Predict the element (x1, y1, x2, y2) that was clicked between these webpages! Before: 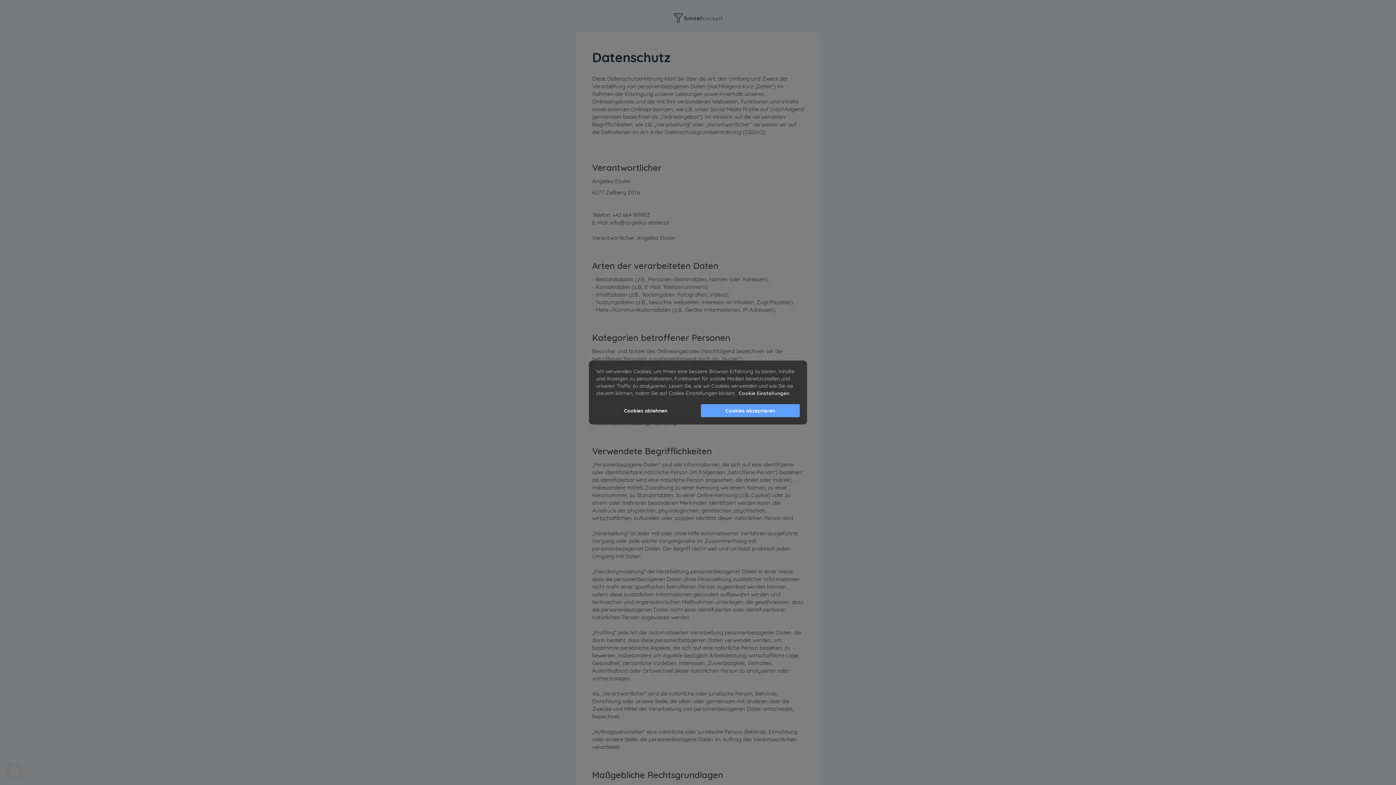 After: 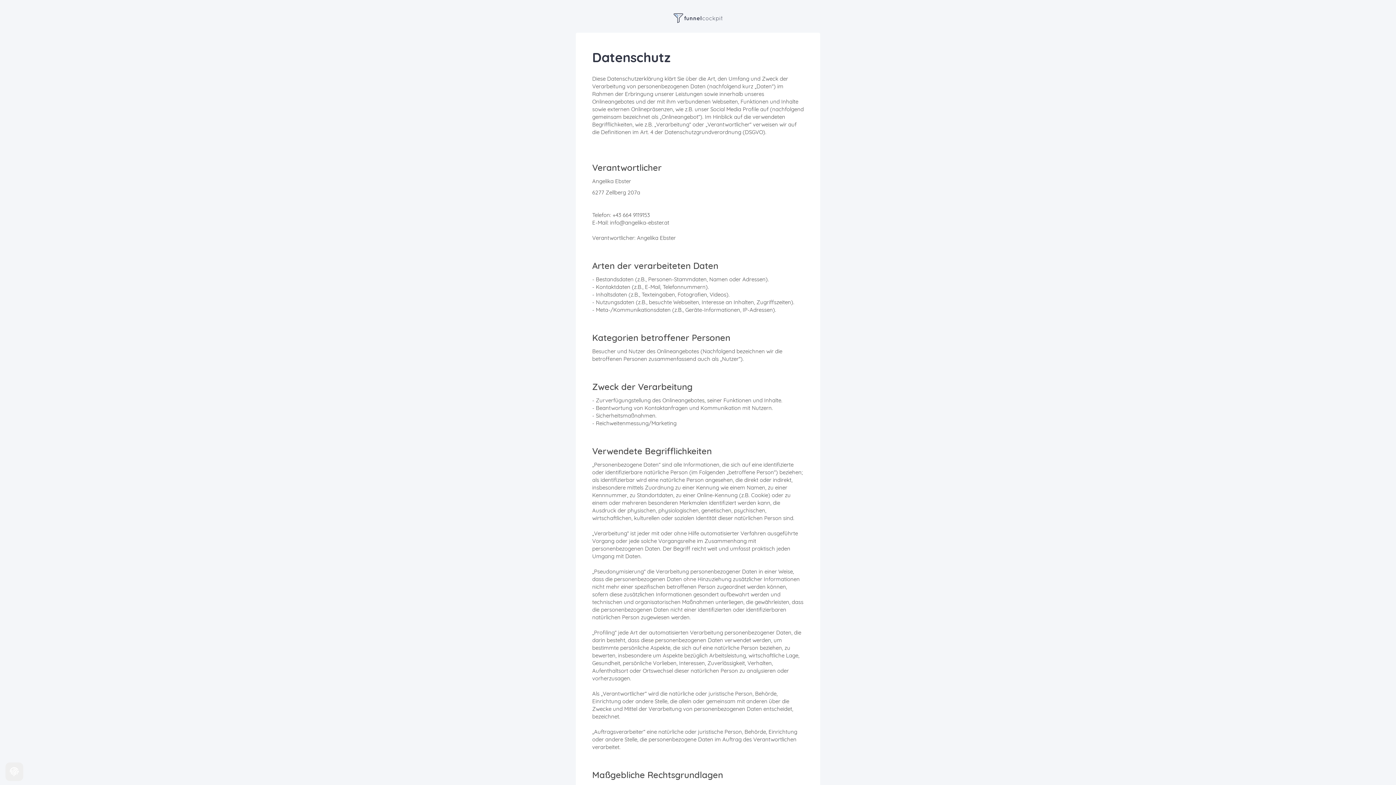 Action: label: Cookies akzeptieren bbox: (701, 404, 800, 417)